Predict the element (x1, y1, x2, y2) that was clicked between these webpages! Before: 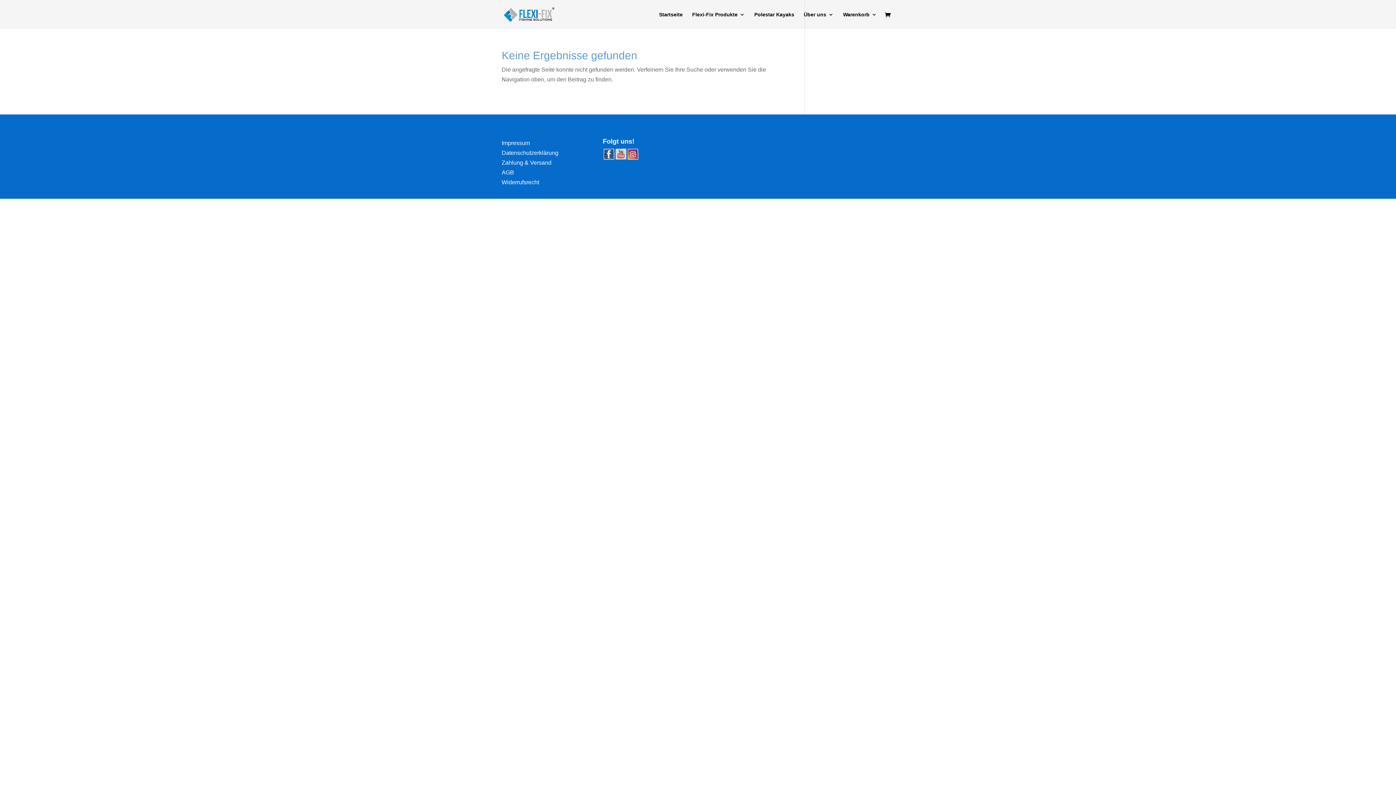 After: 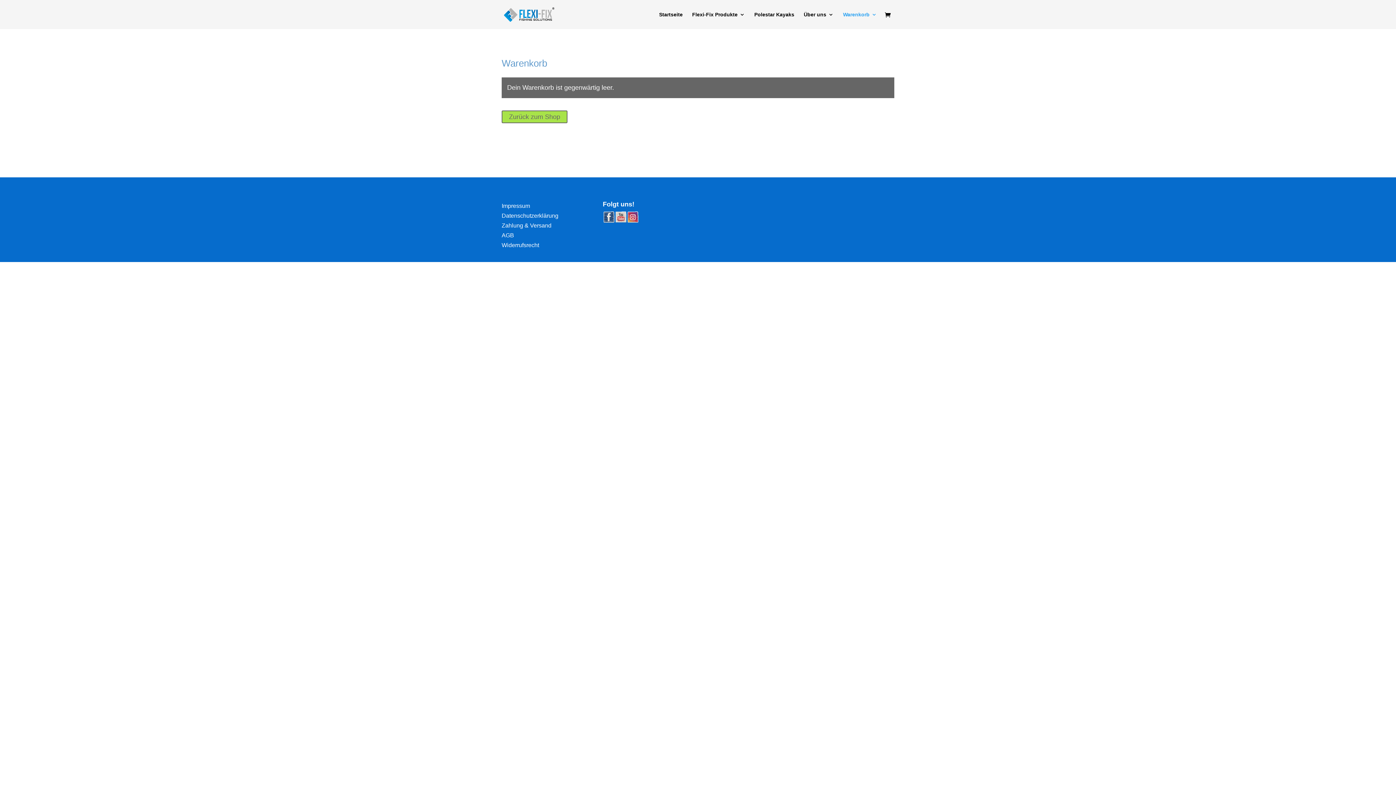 Action: label: Warenkorb bbox: (843, 12, 877, 29)